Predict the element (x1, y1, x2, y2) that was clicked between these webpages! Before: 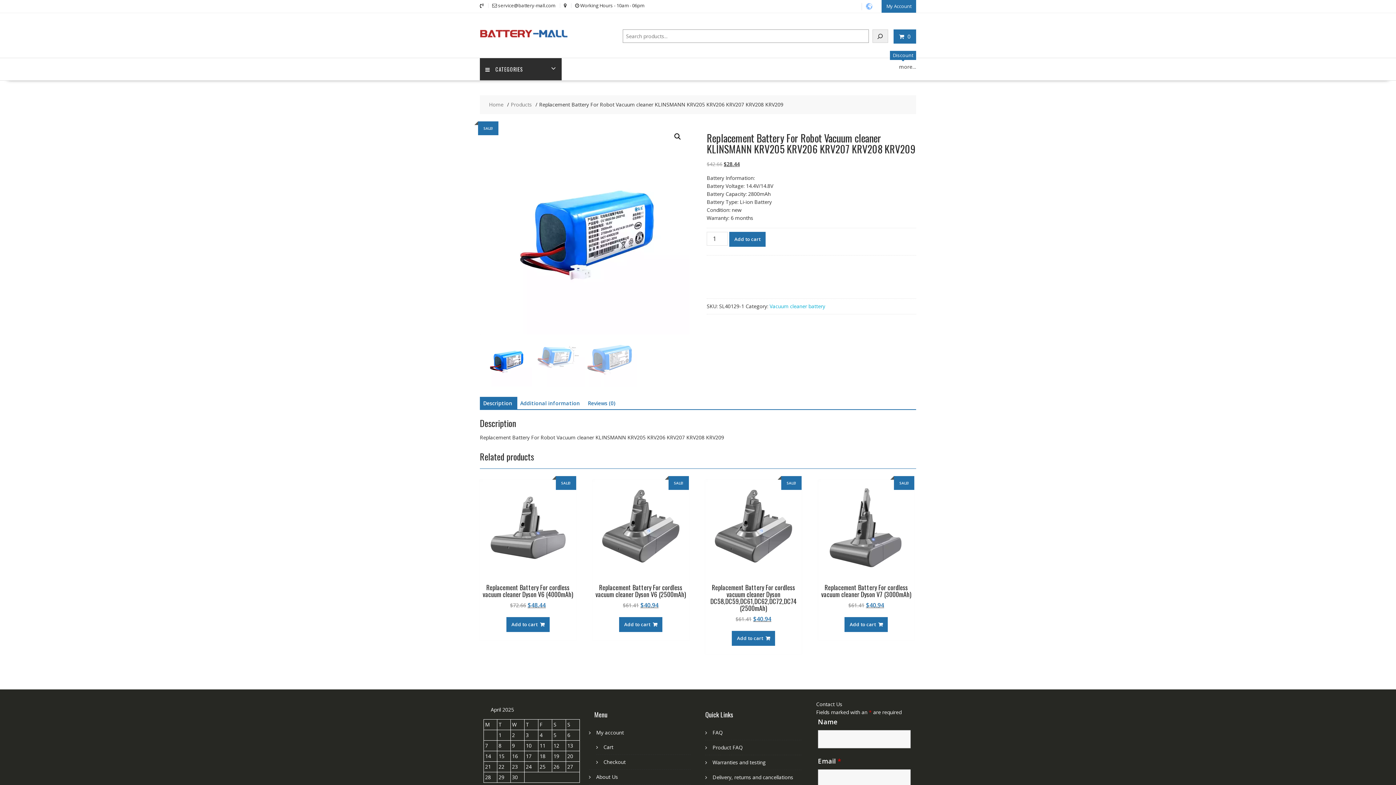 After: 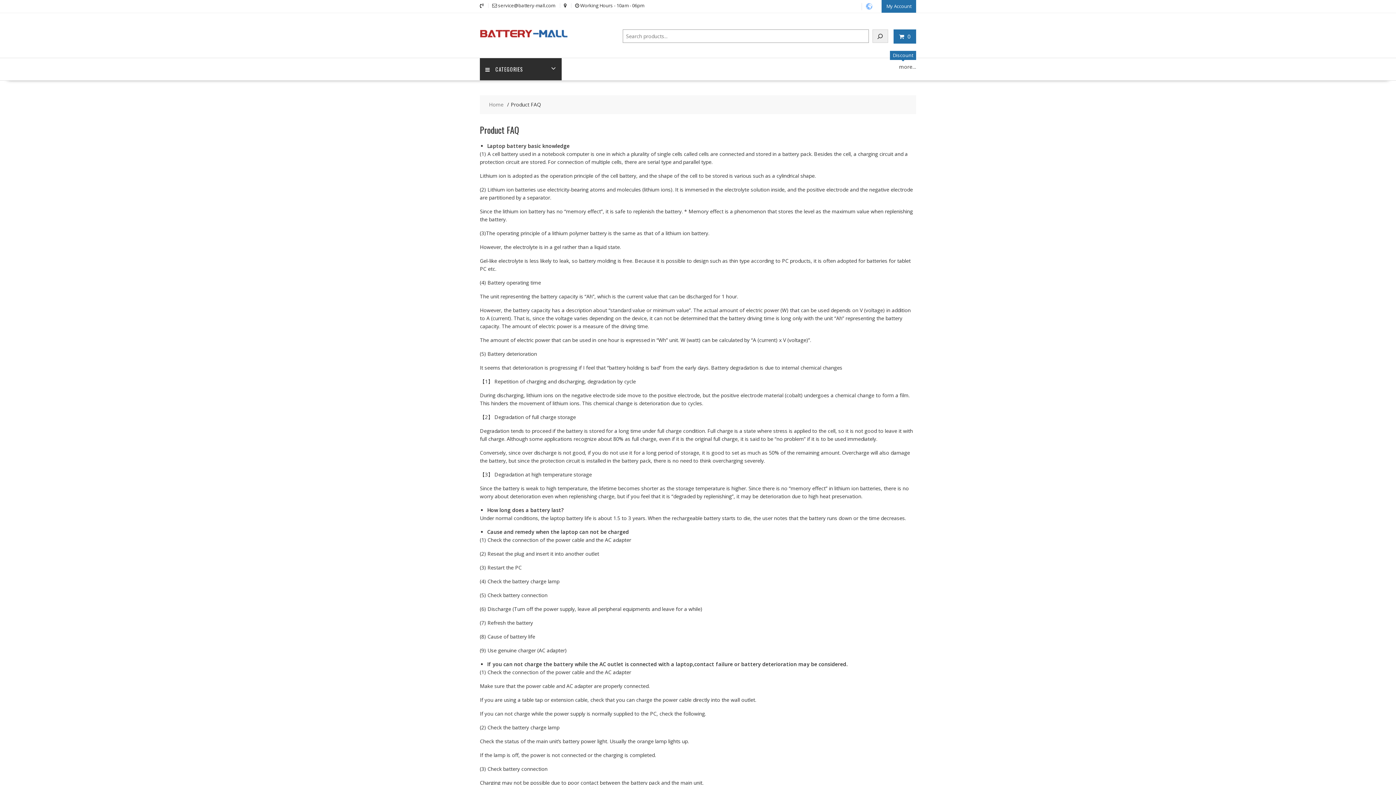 Action: bbox: (712, 744, 742, 751) label: Product FAQ